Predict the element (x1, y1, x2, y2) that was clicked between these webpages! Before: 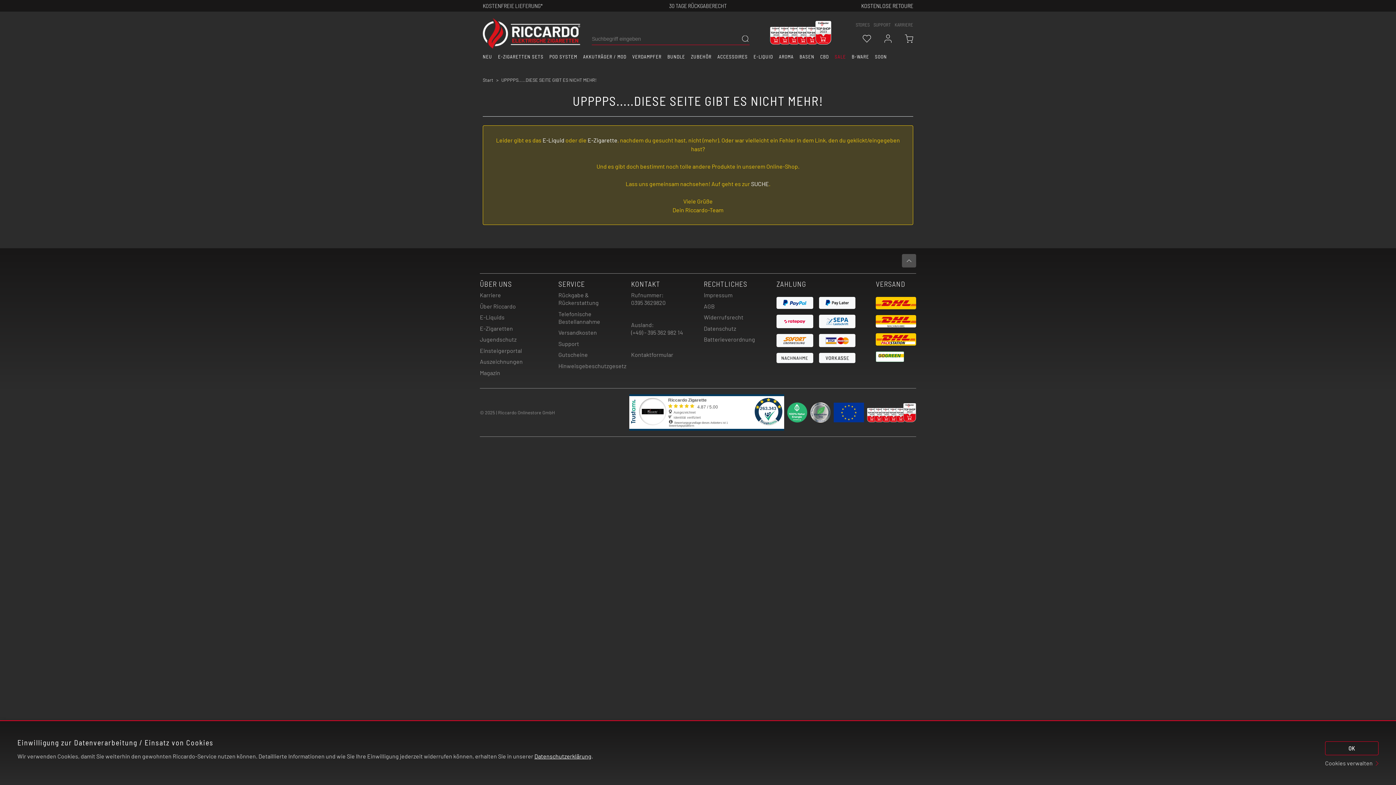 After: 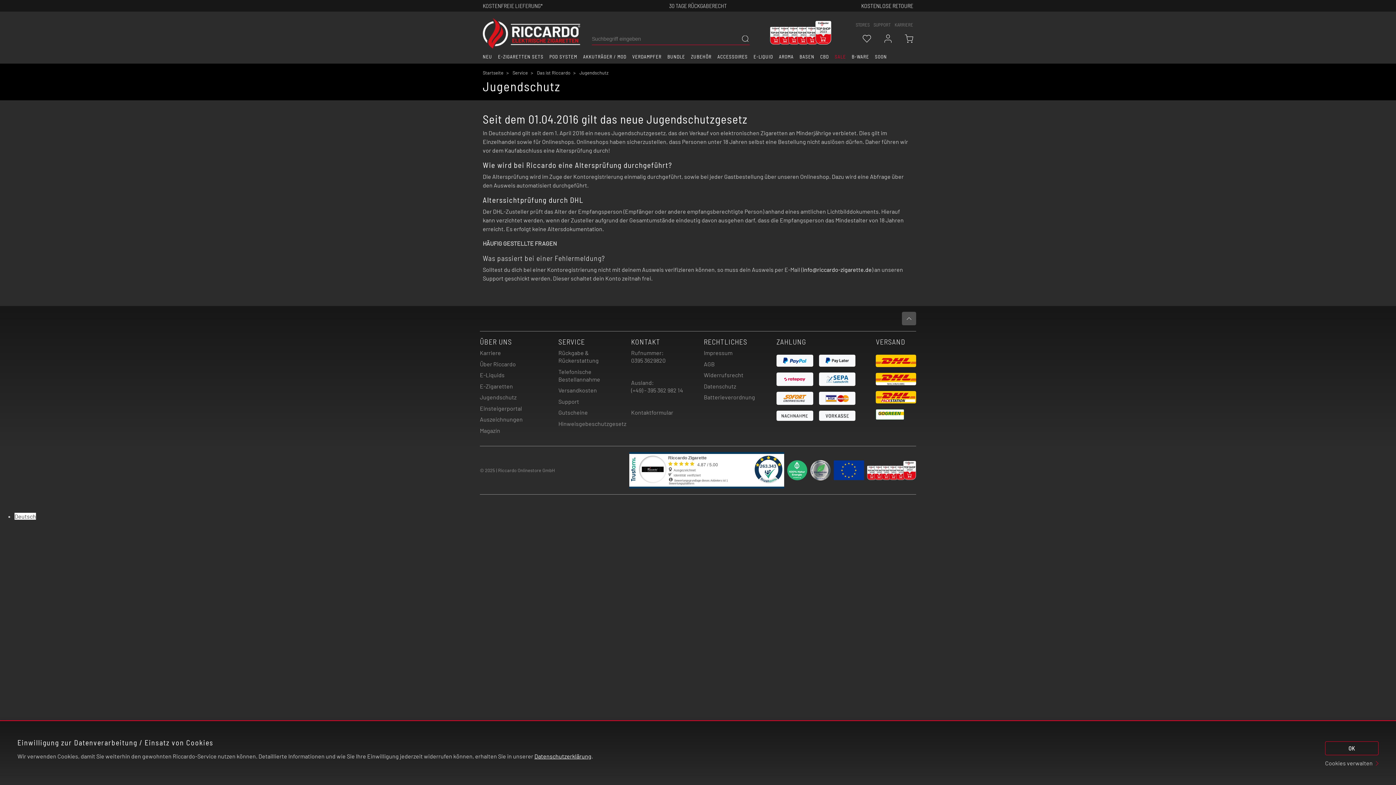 Action: bbox: (480, 336, 516, 343) label: Jugendschutz